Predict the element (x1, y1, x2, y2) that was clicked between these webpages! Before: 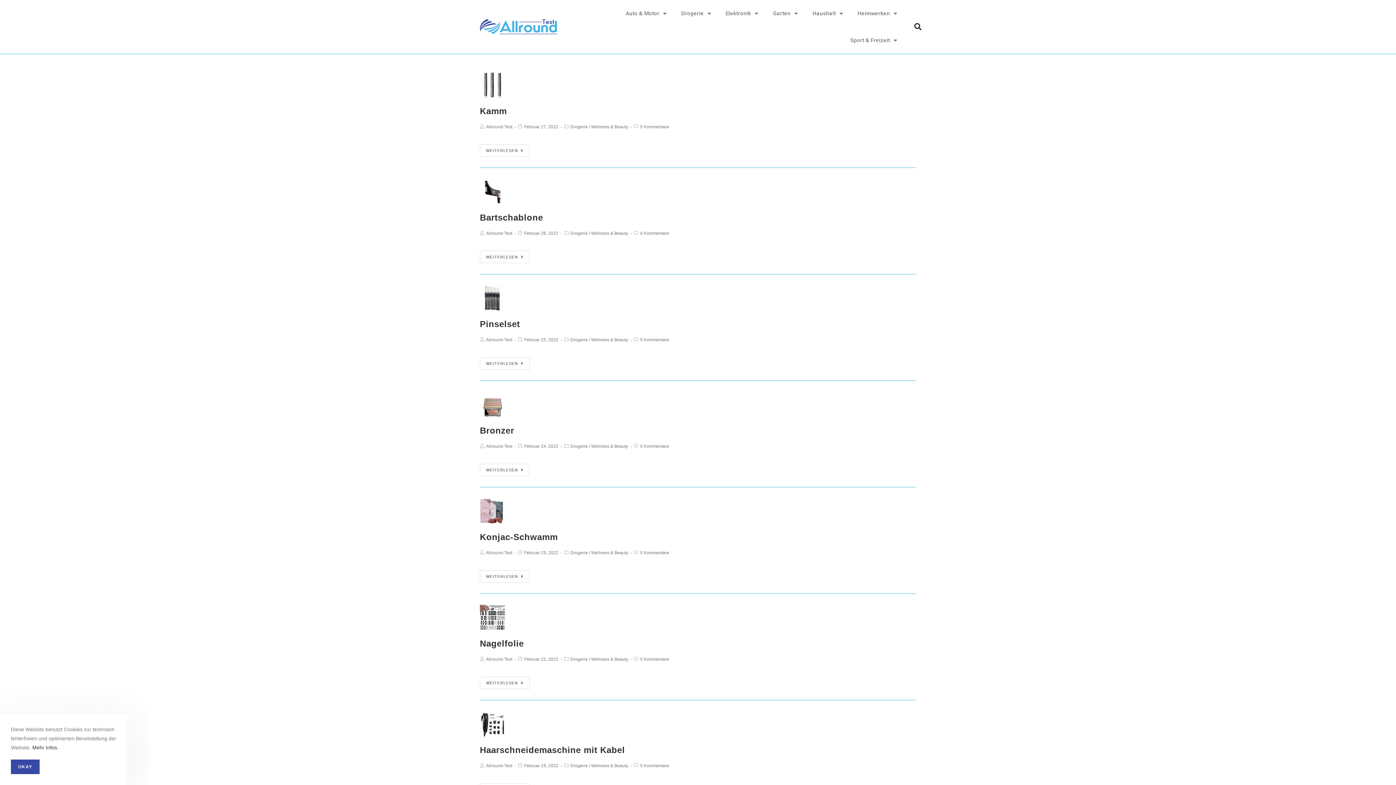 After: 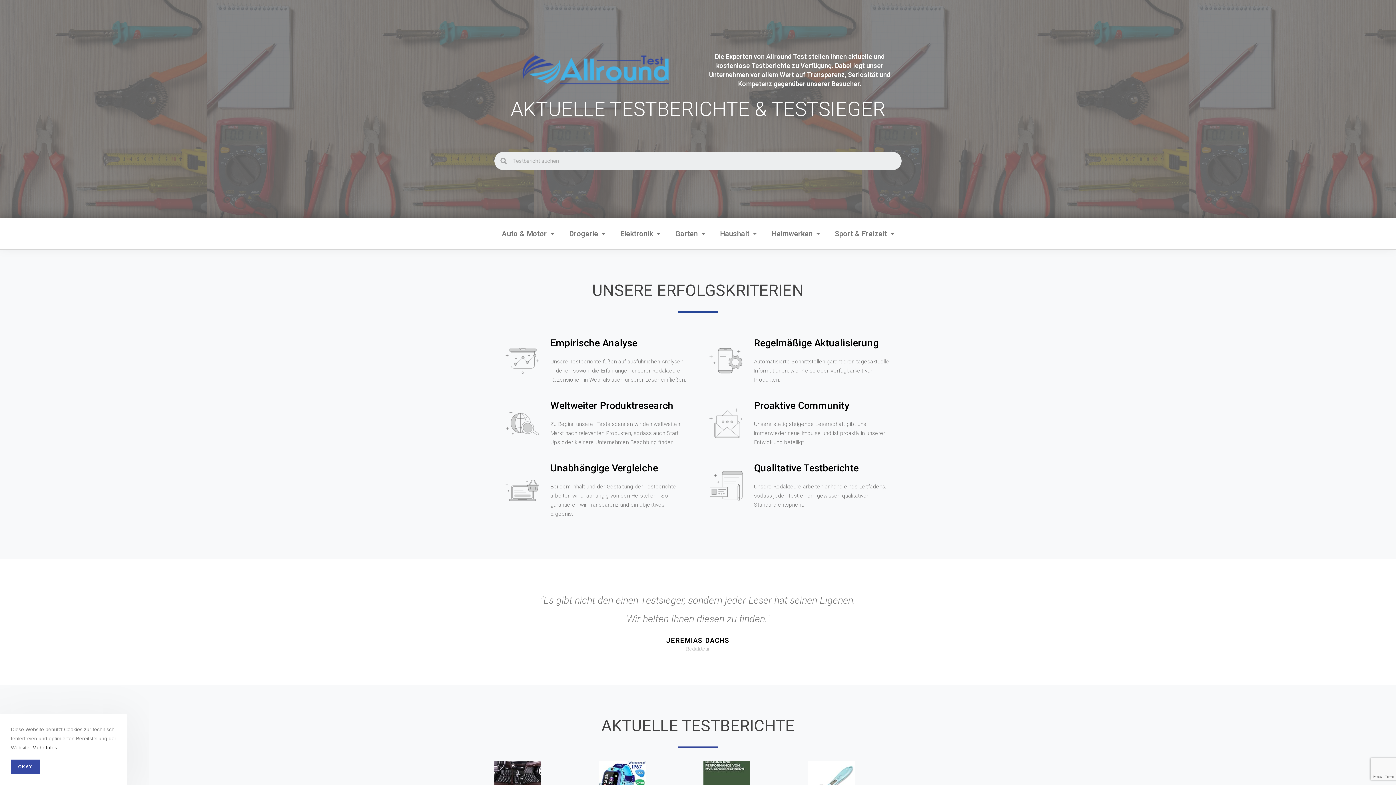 Action: label: Allround-Test bbox: (486, 230, 512, 236)